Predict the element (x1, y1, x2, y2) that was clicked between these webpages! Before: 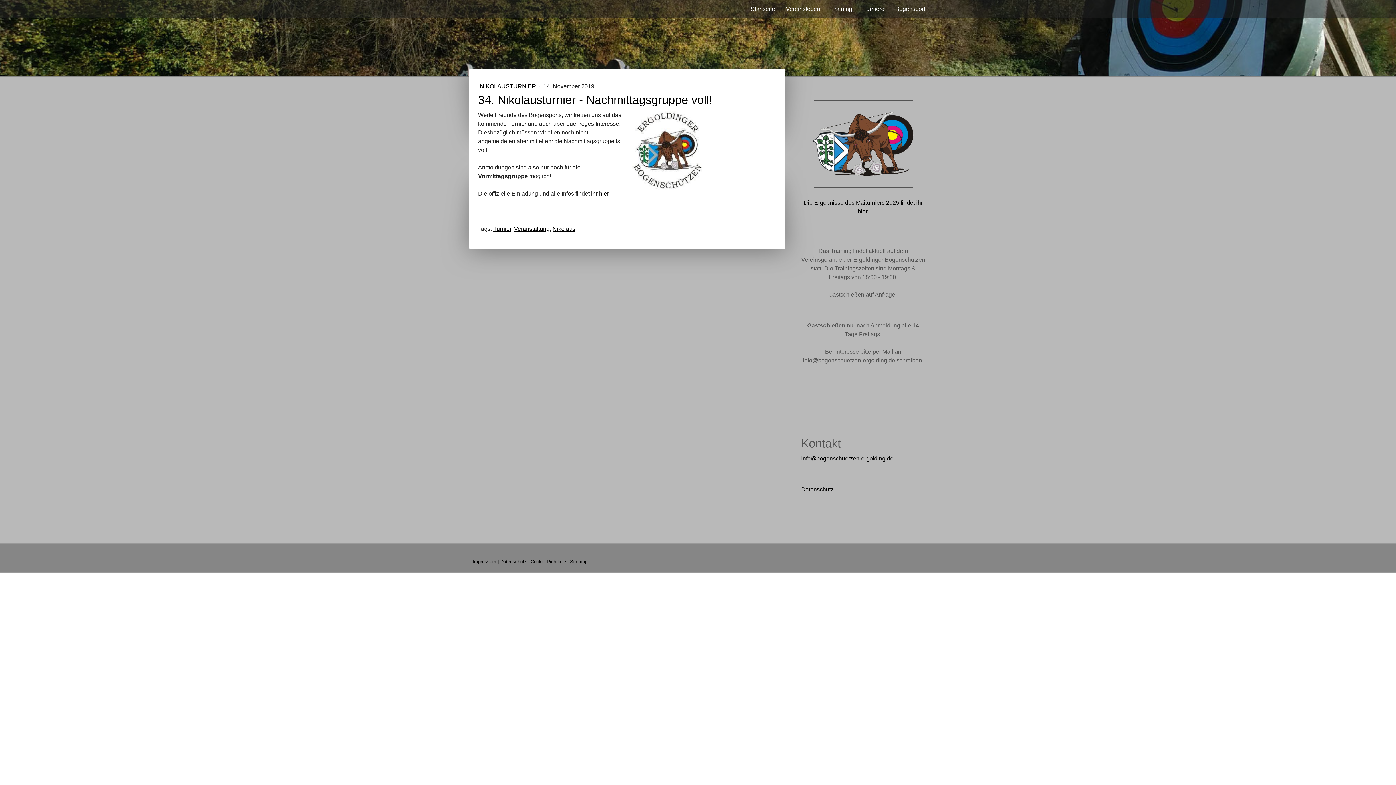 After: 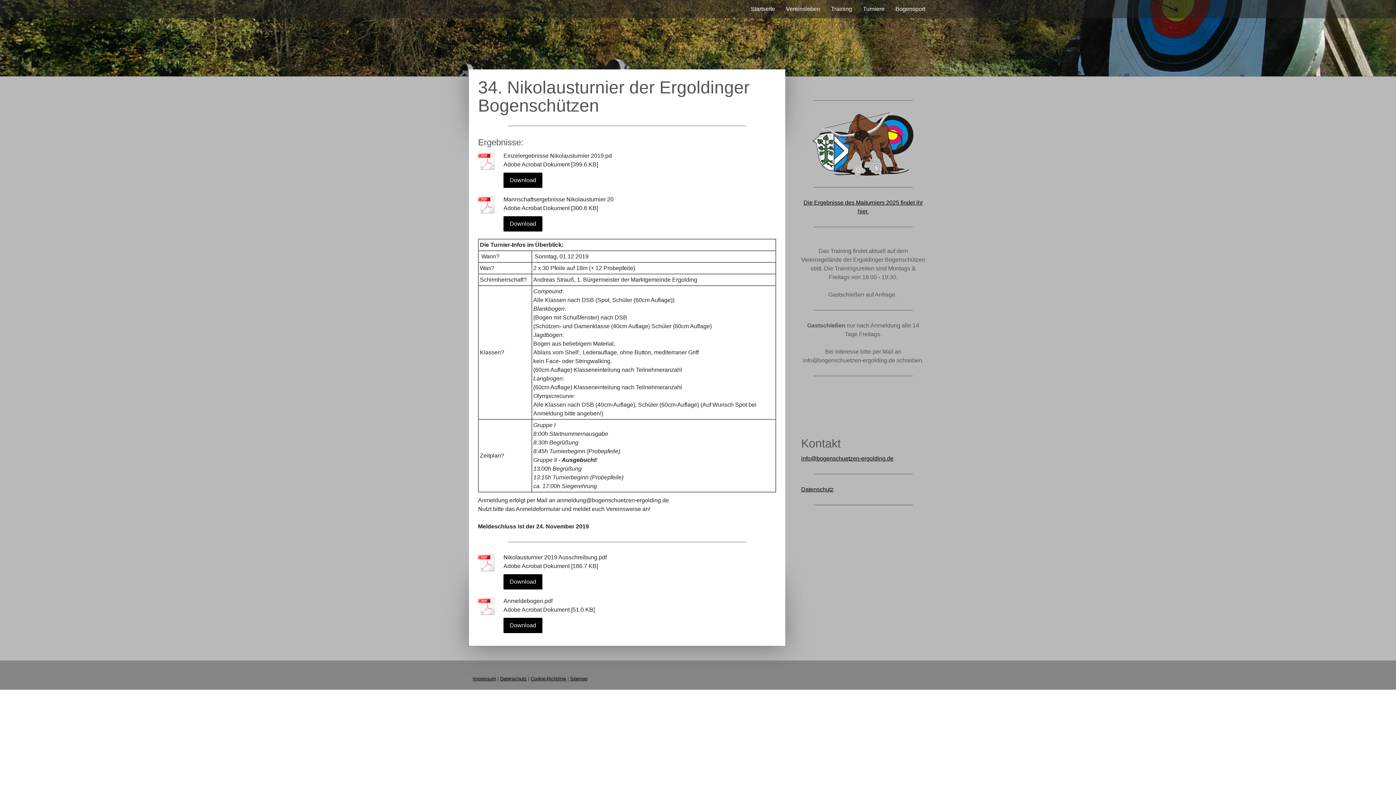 Action: label: hier bbox: (599, 190, 609, 196)